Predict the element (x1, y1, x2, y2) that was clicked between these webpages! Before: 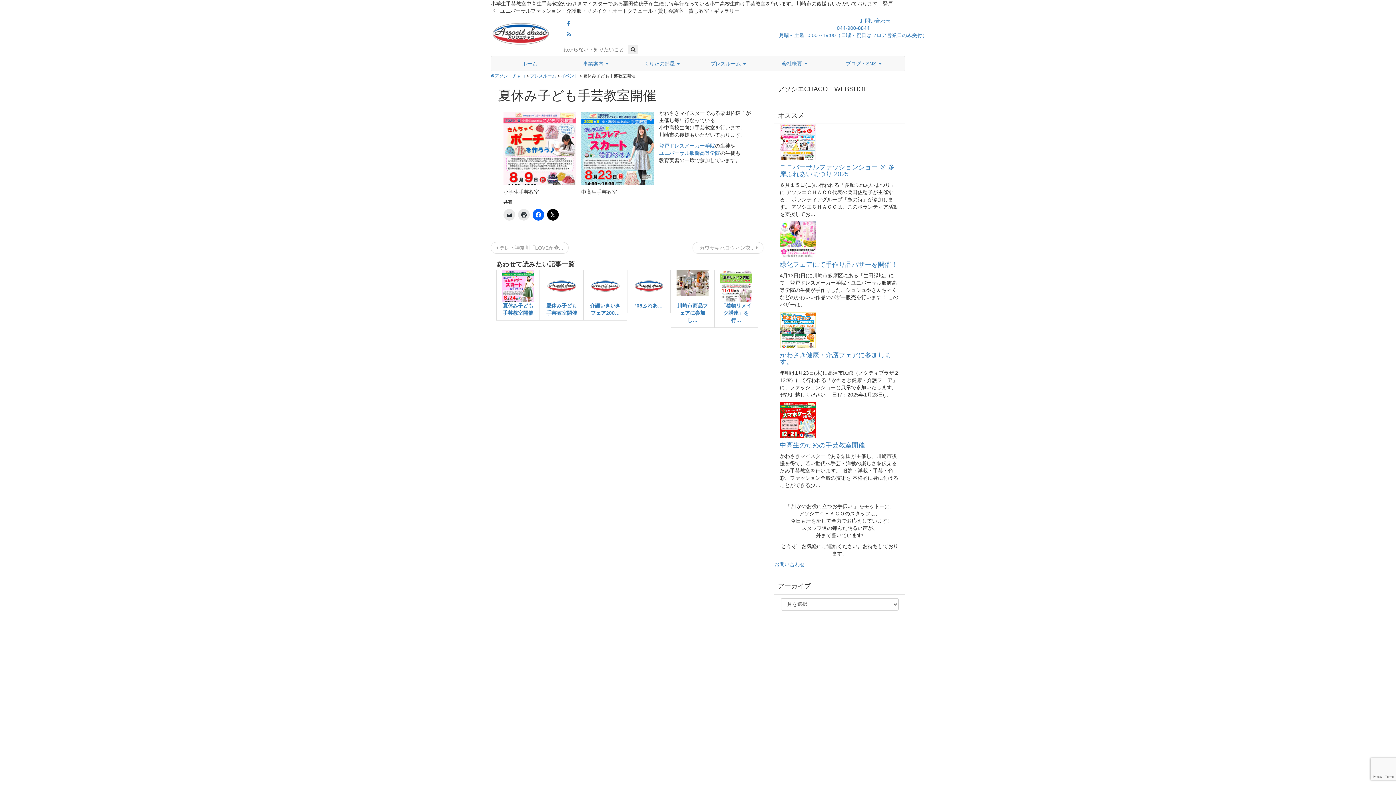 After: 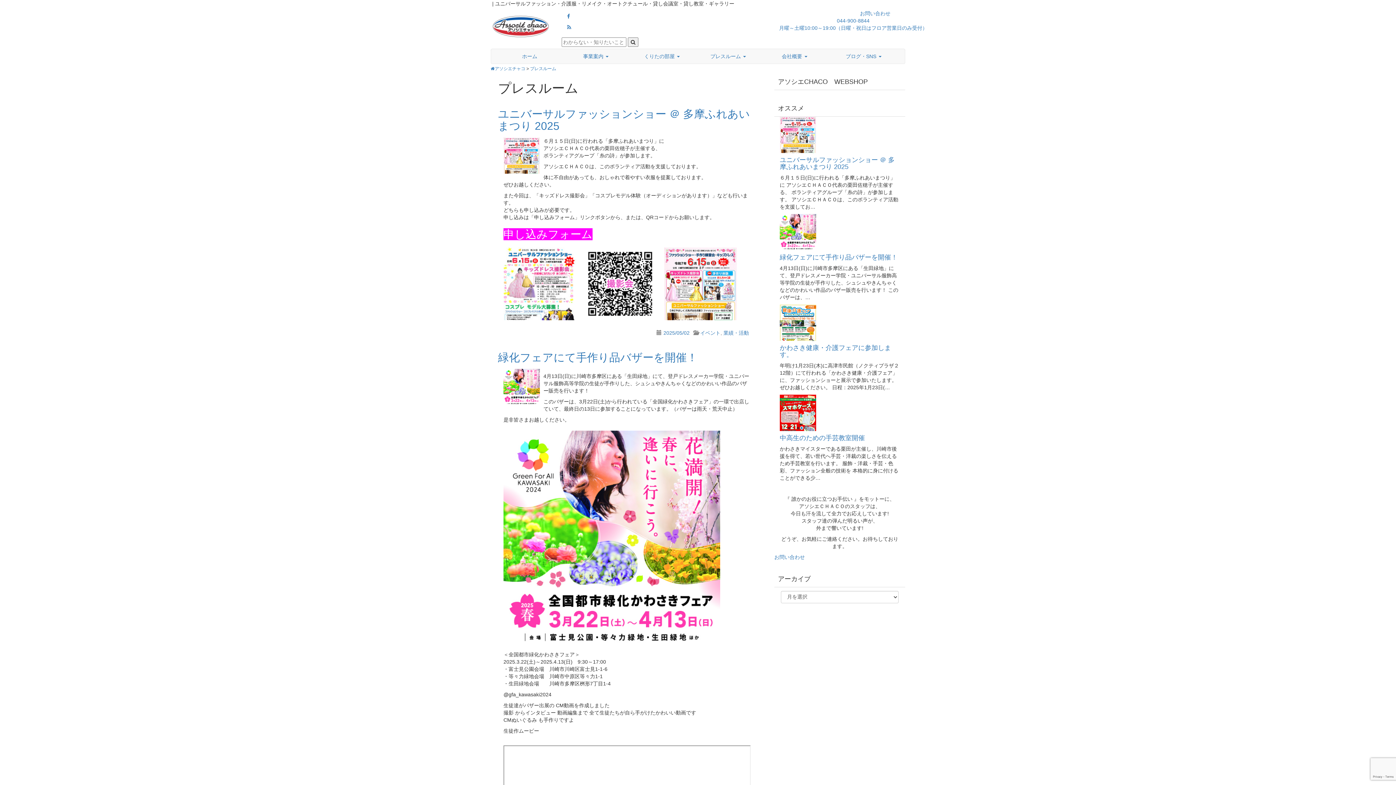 Action: label: プレスルーム bbox: (530, 73, 556, 78)